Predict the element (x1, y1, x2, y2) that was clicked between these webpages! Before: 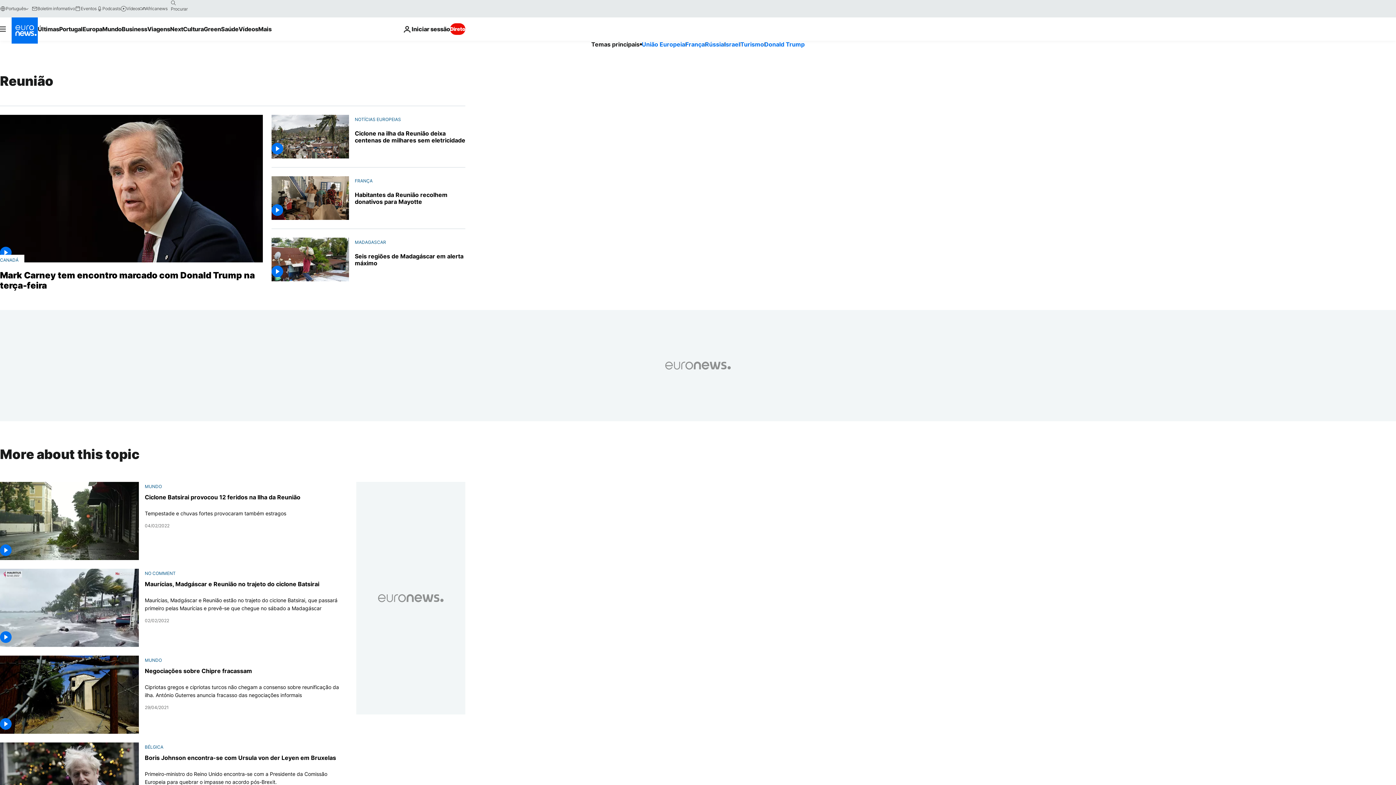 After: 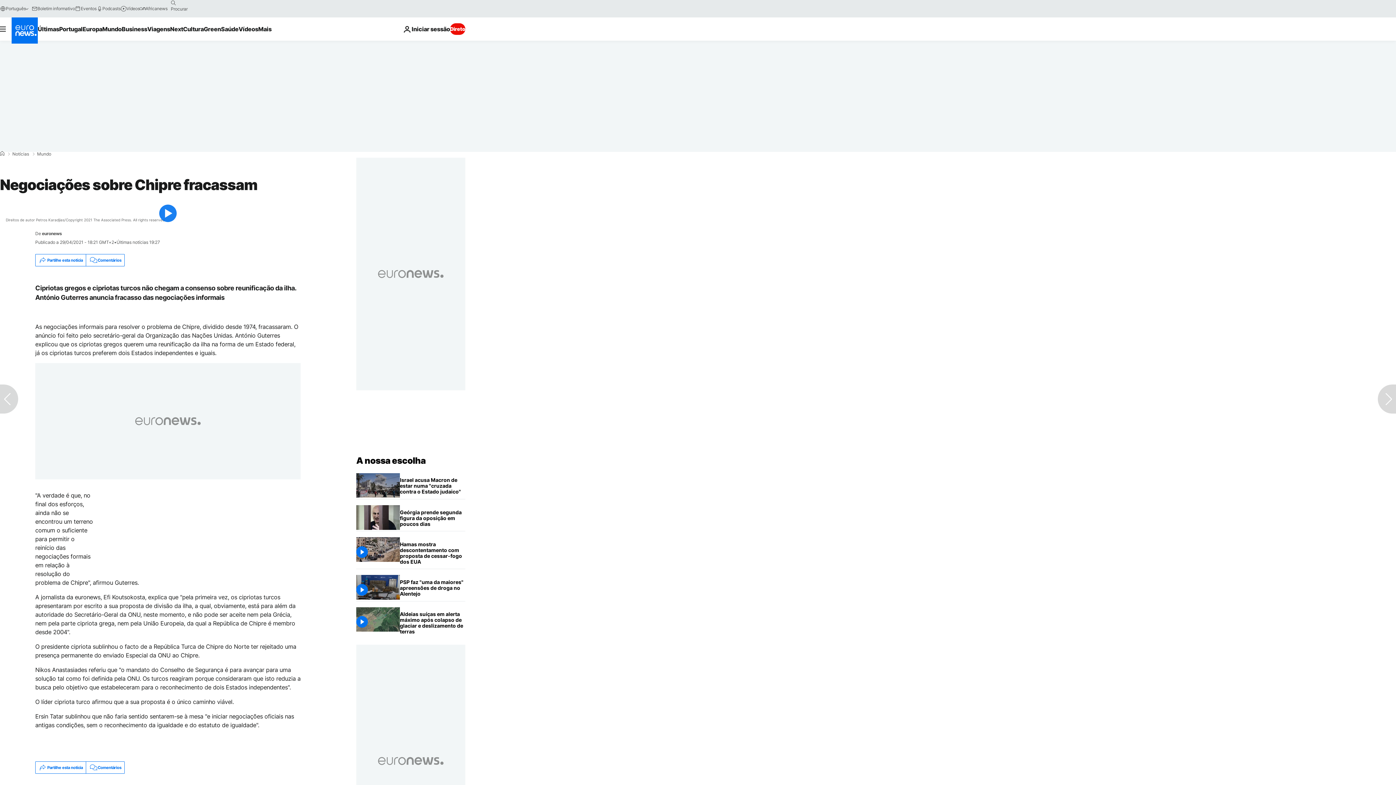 Action: label: Negociações sobre Chipre fracassam bbox: (144, 667, 252, 674)